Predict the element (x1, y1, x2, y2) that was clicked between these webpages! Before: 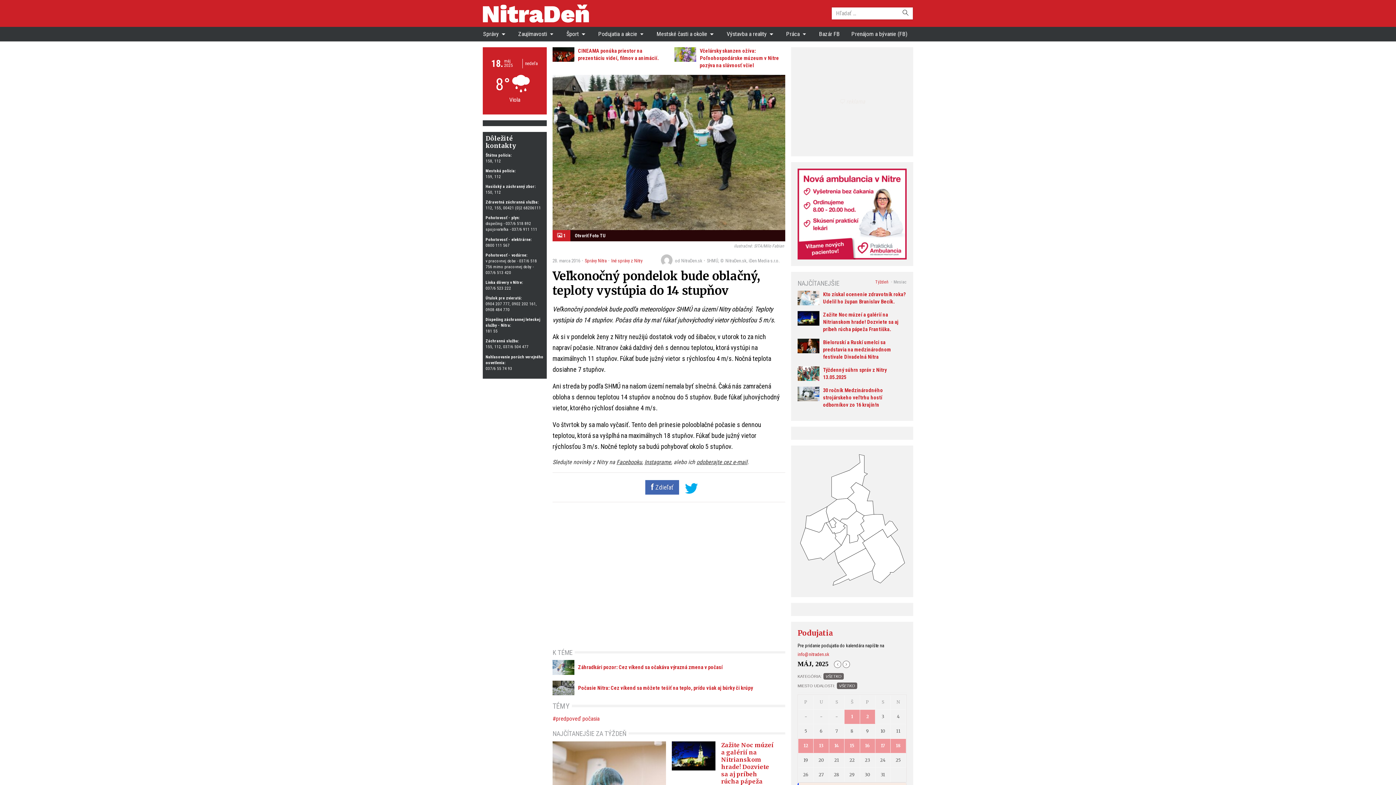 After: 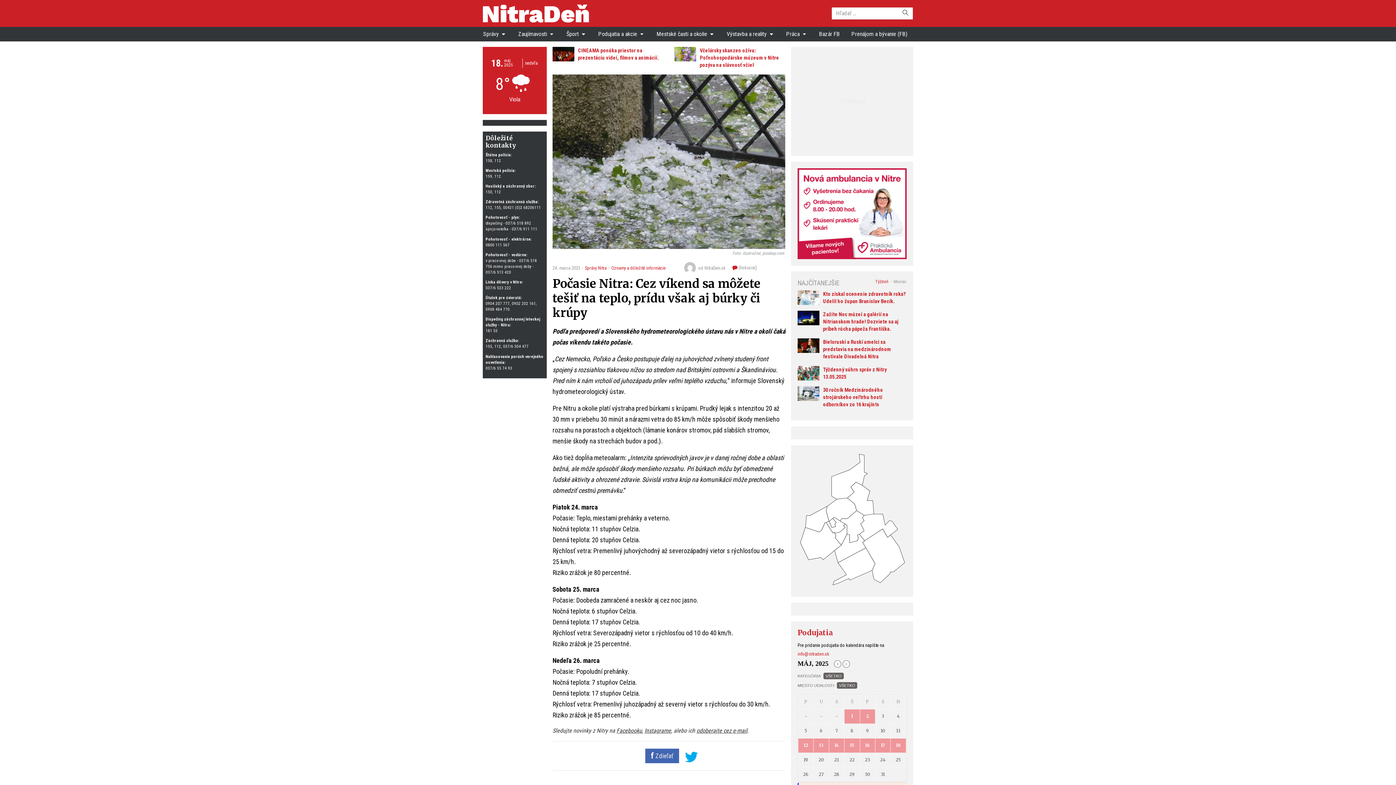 Action: bbox: (578, 685, 753, 691) label: Počasie Nitra: Cez víkend sa môžete tešiť na teplo, prídu však aj búrky či krúpy